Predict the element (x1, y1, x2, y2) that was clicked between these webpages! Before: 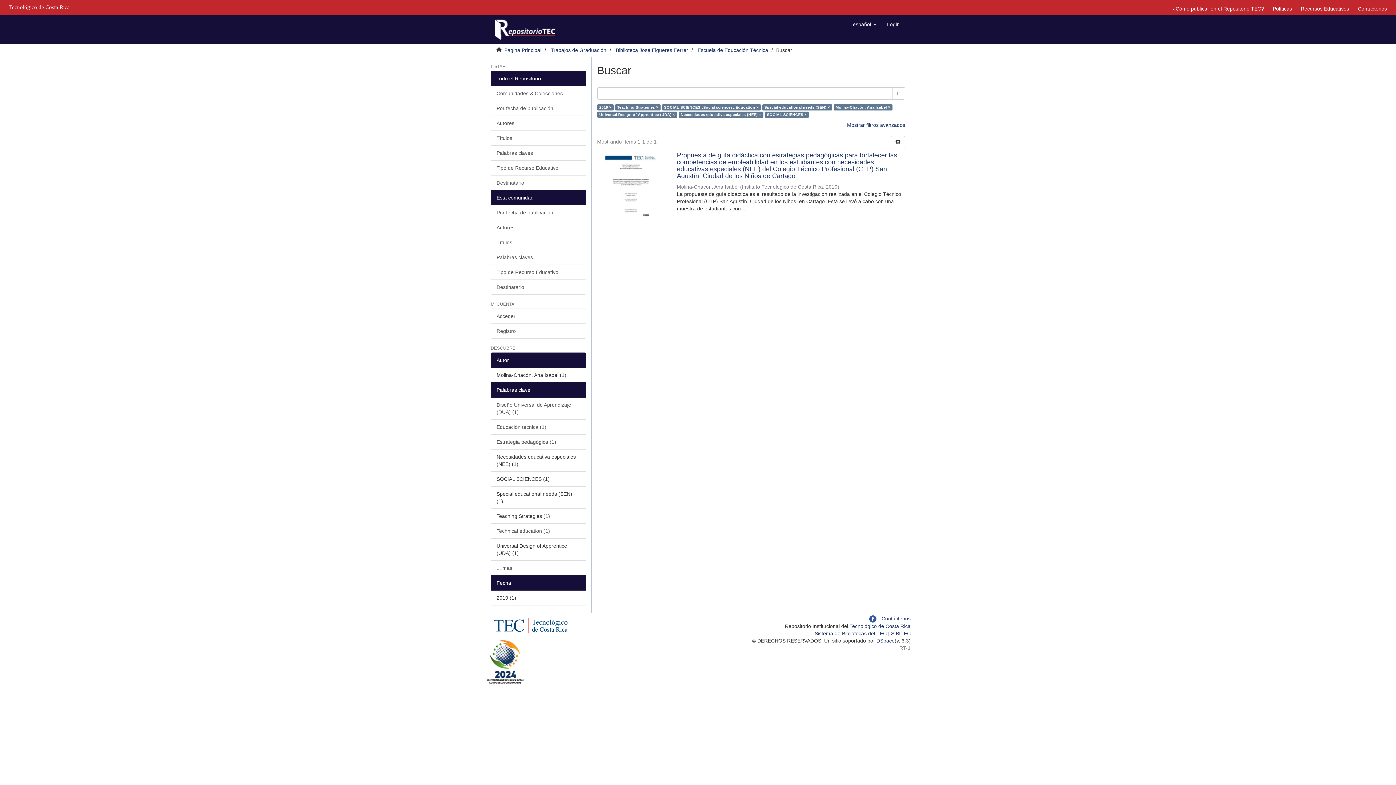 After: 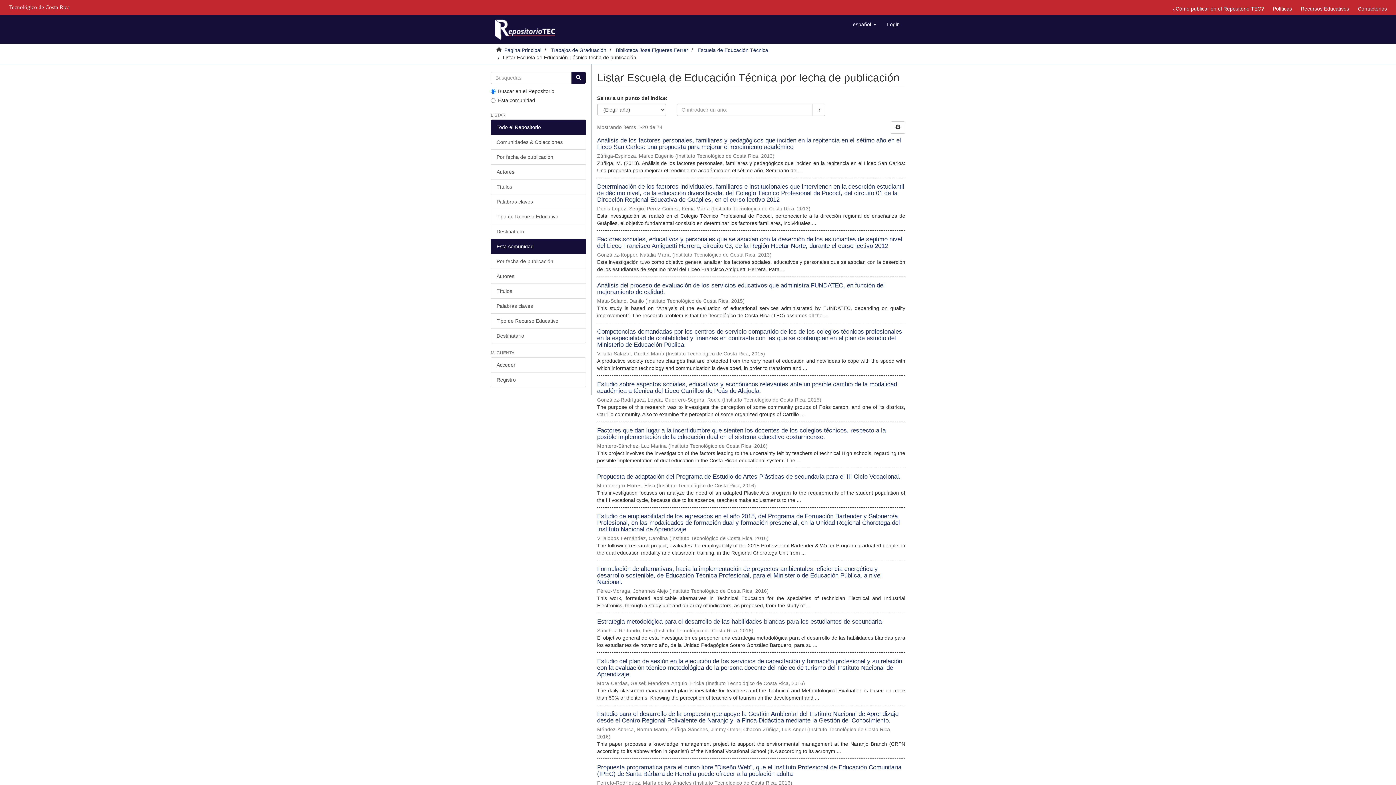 Action: bbox: (490, 205, 586, 220) label: Por fecha de publicación